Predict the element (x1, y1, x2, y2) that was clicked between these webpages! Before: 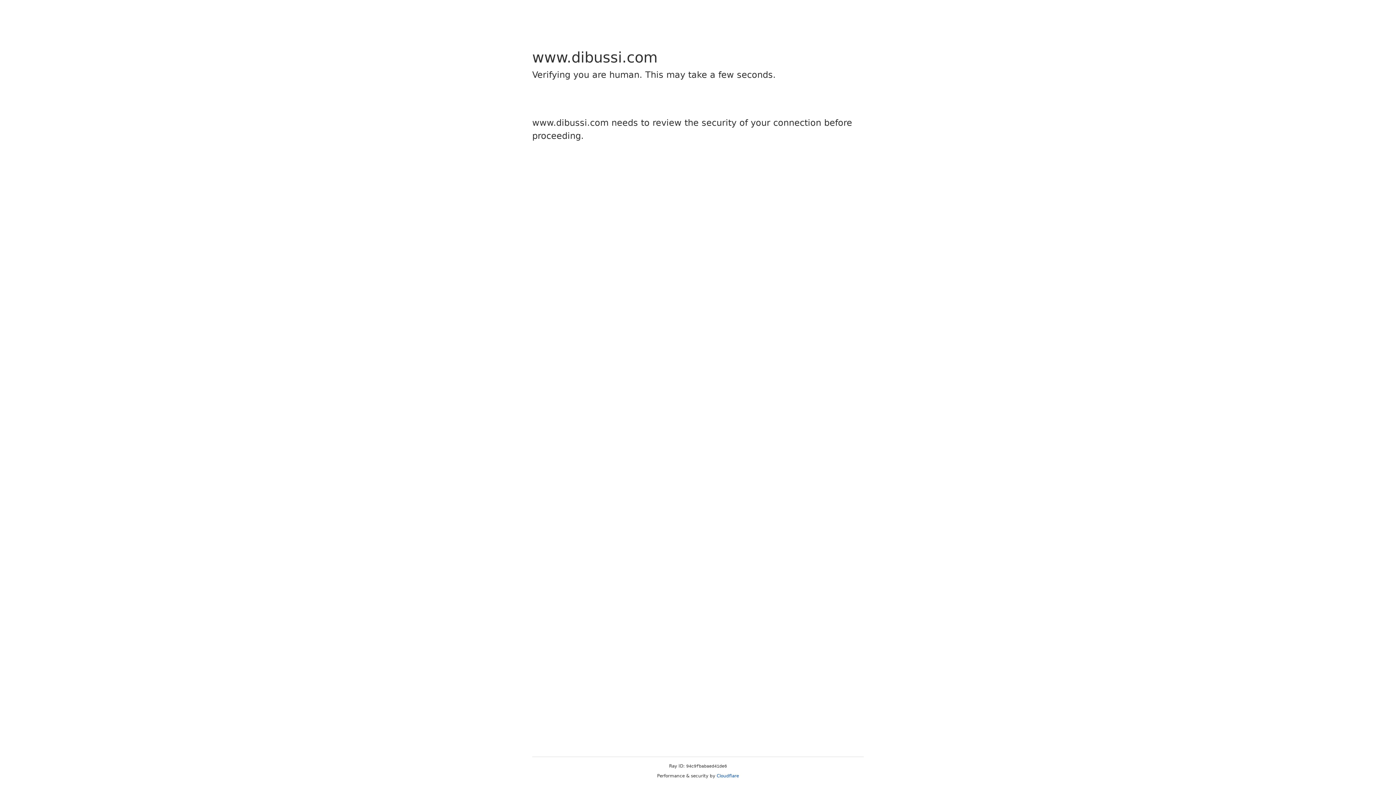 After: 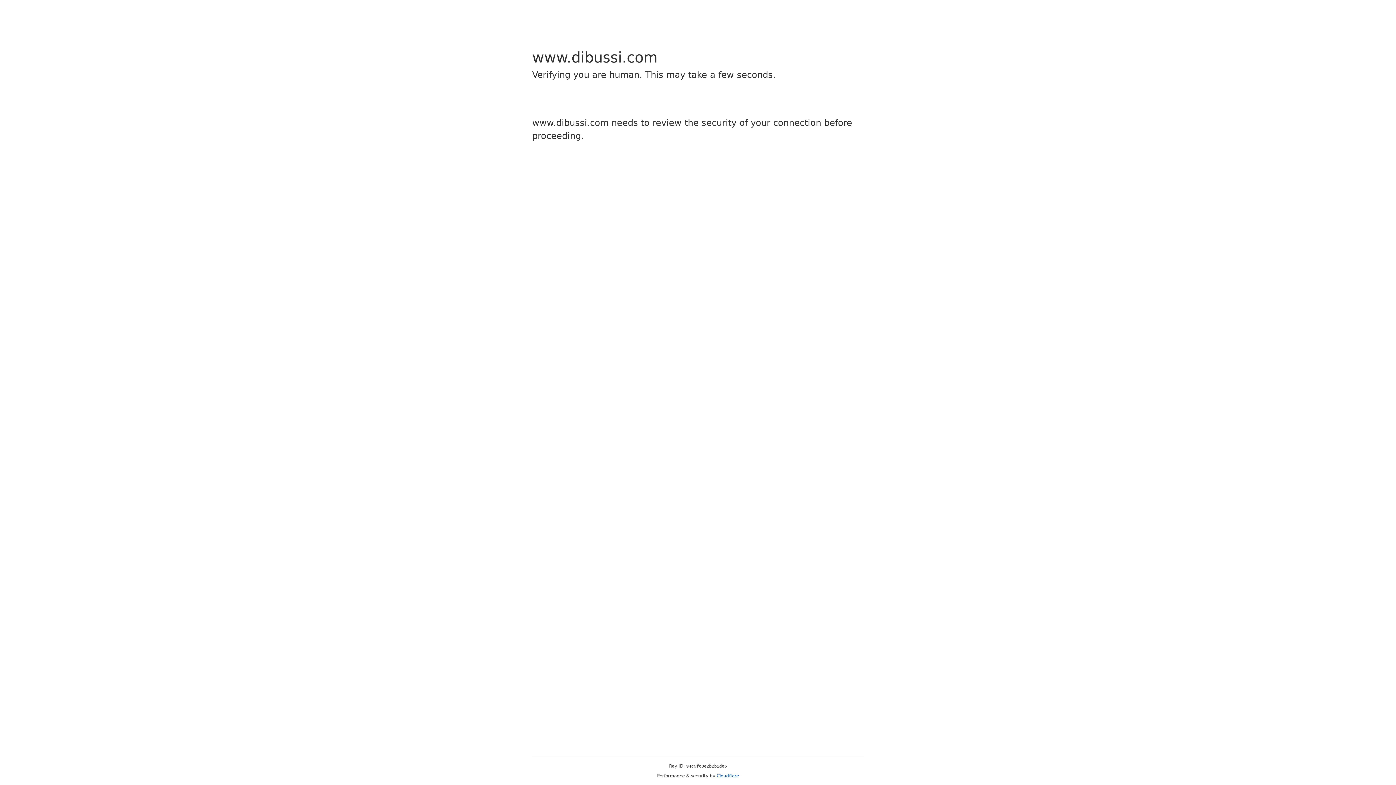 Action: bbox: (716, 773, 739, 778) label: Cloudflare